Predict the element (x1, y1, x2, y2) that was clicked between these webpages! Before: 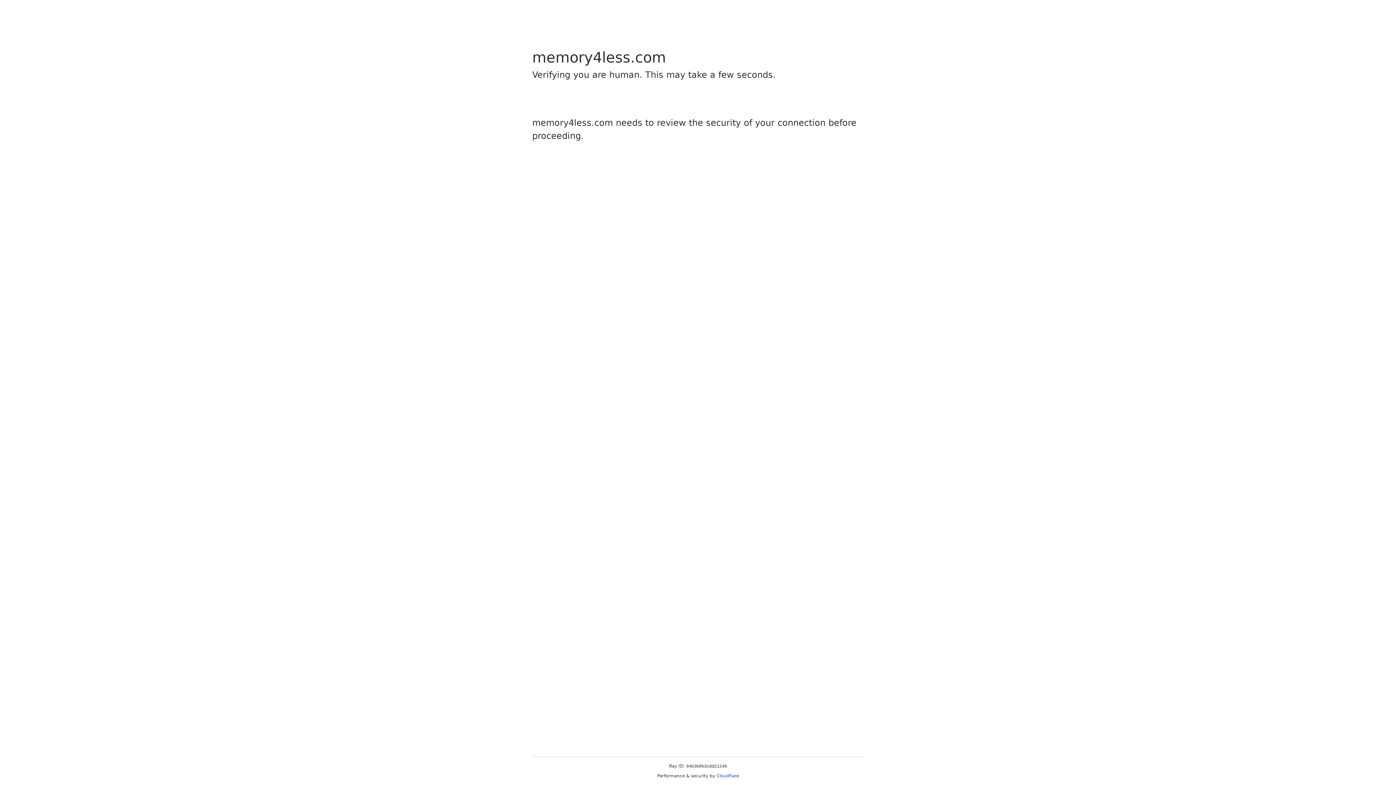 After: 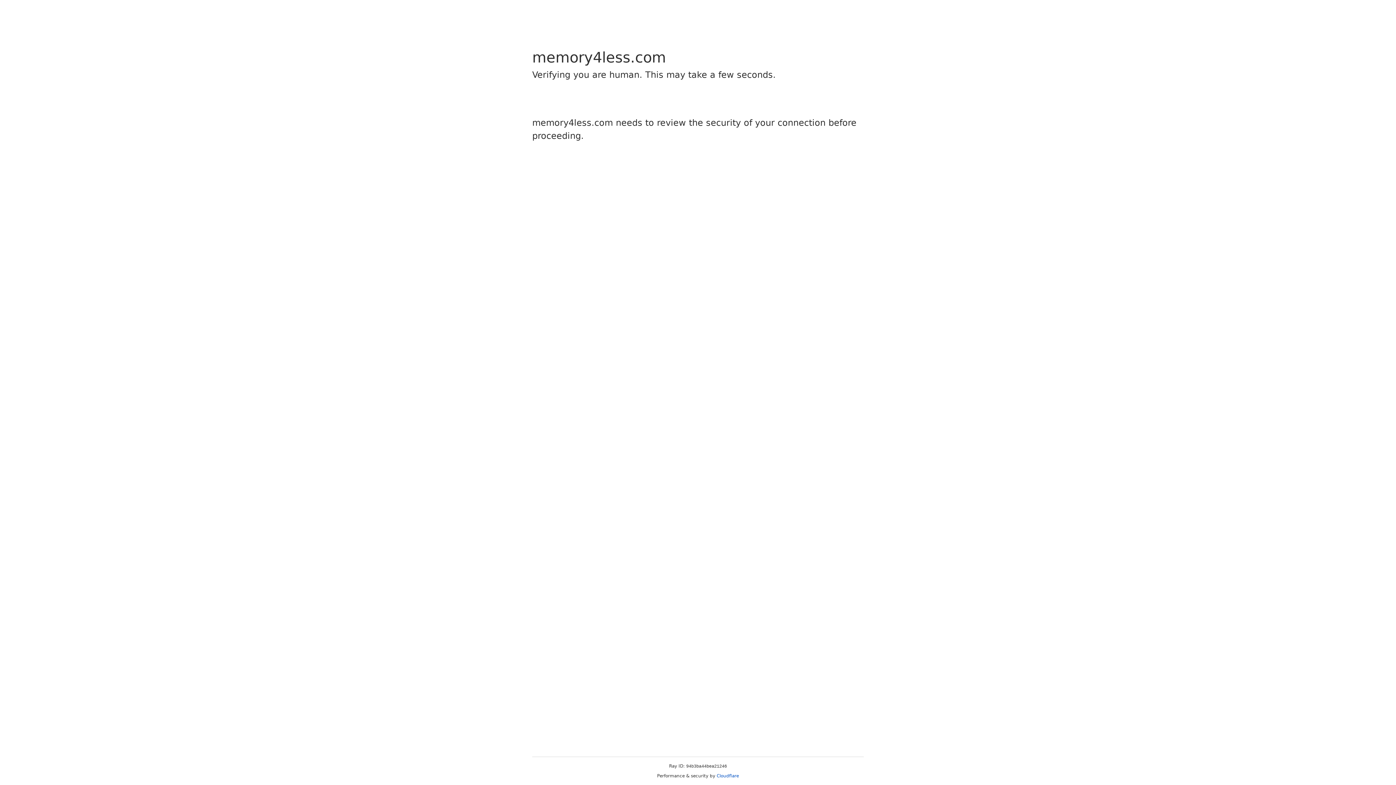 Action: label: Cloudflare bbox: (716, 773, 739, 778)